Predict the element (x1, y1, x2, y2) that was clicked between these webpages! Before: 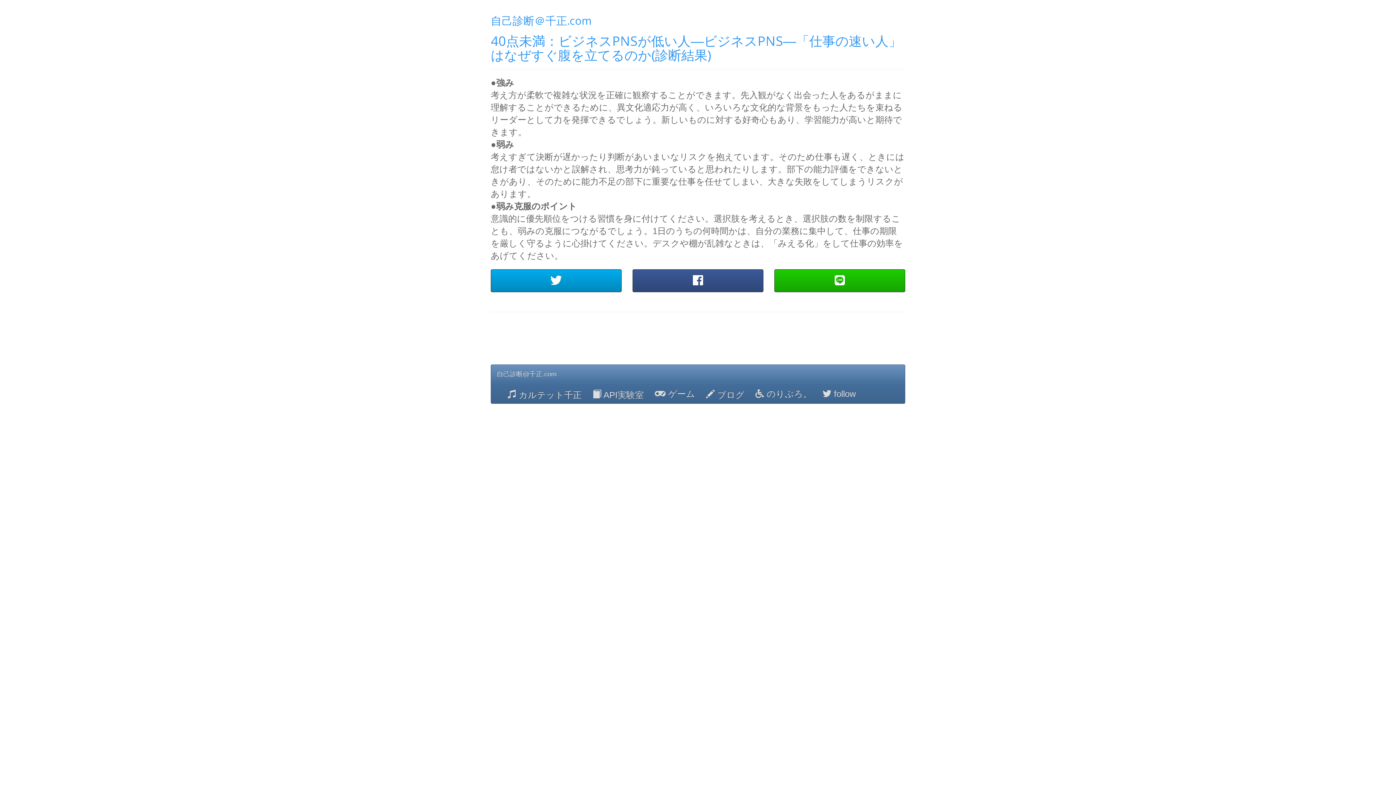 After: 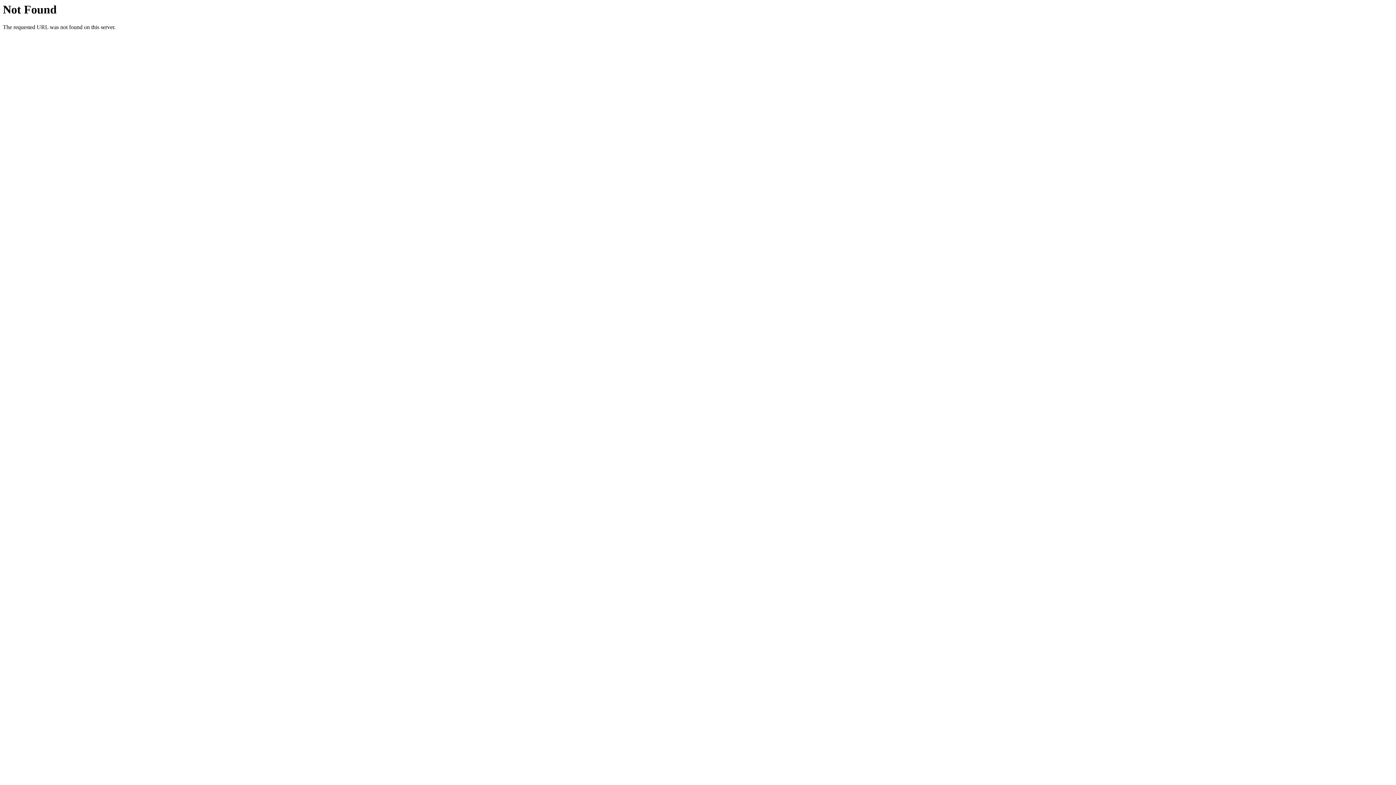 Action: label:  カルテット千正 bbox: (502, 383, 587, 403)